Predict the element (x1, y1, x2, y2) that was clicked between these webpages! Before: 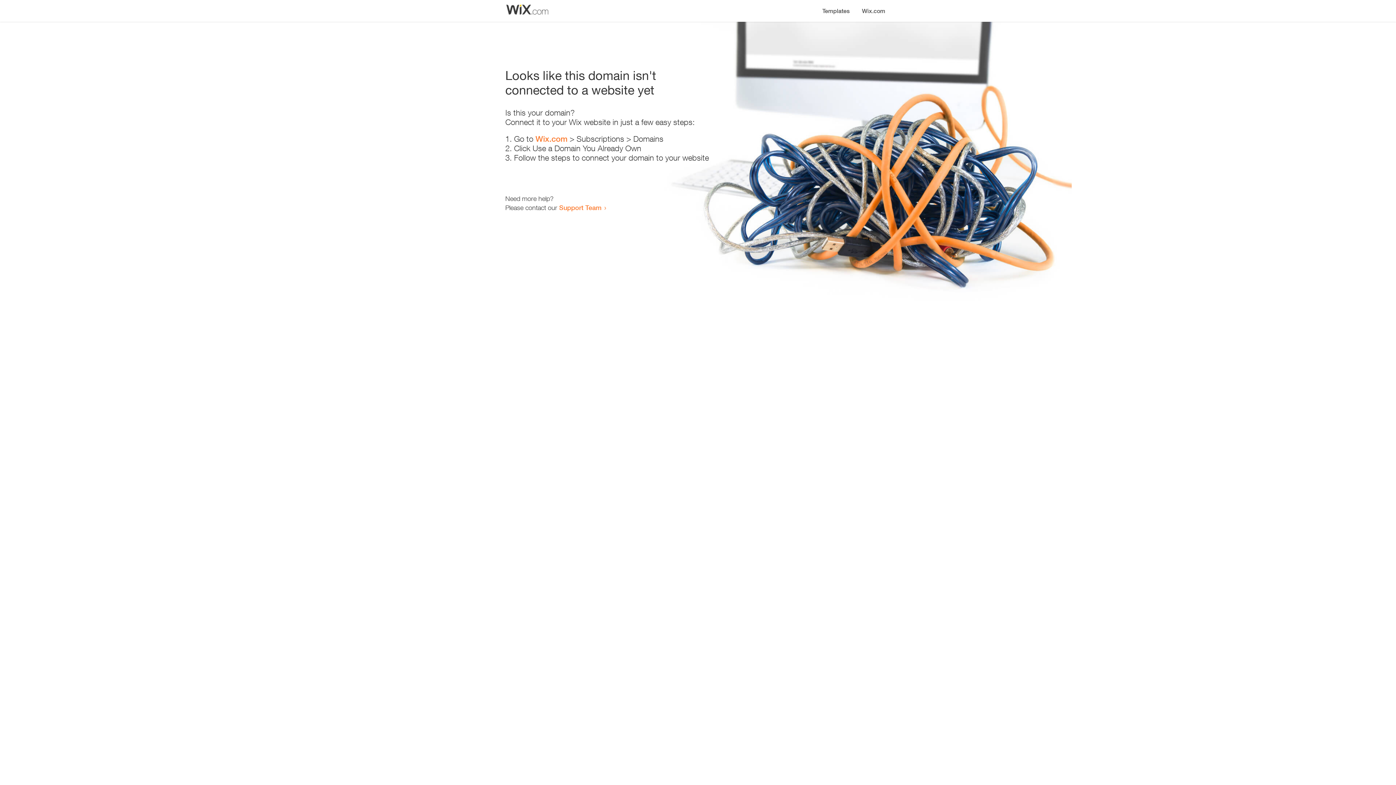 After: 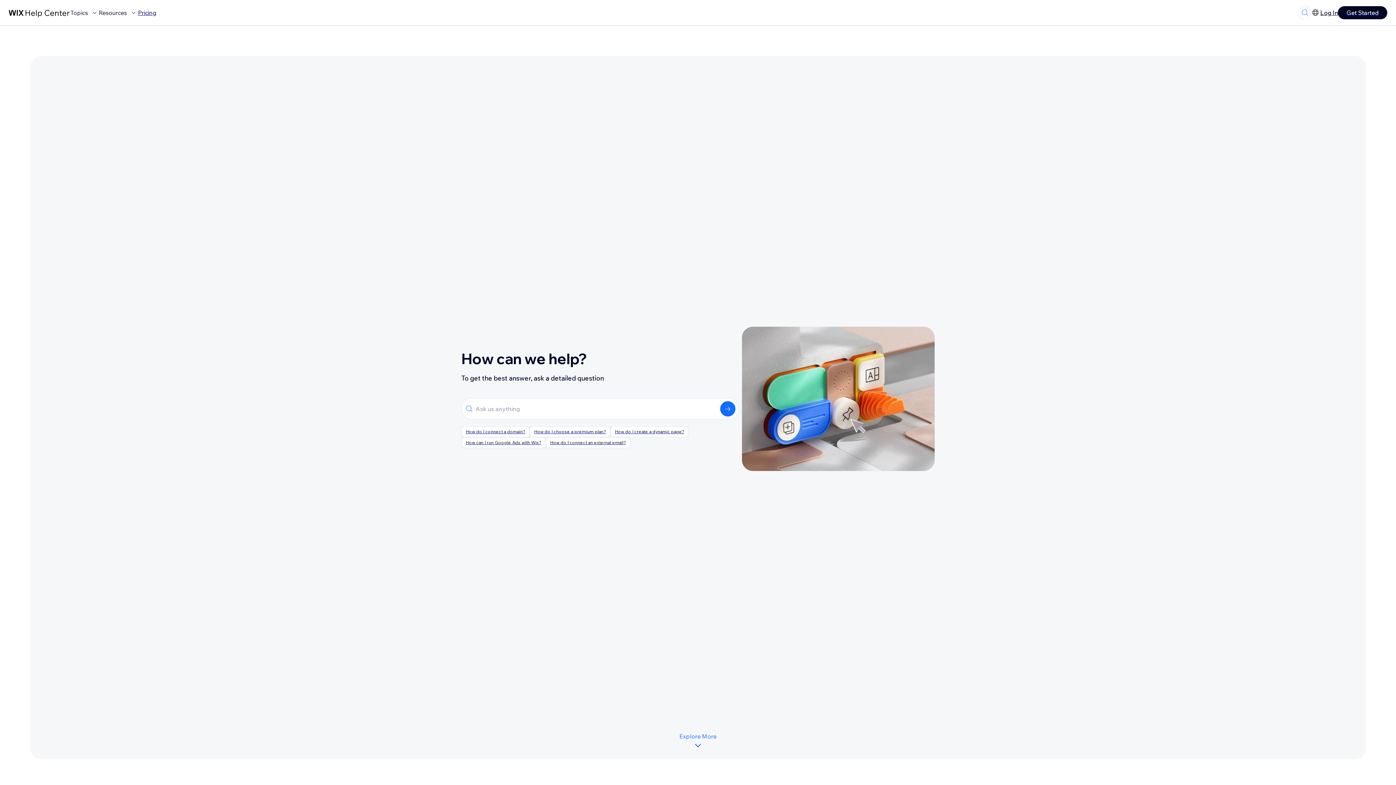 Action: label: Support Team bbox: (559, 203, 601, 211)